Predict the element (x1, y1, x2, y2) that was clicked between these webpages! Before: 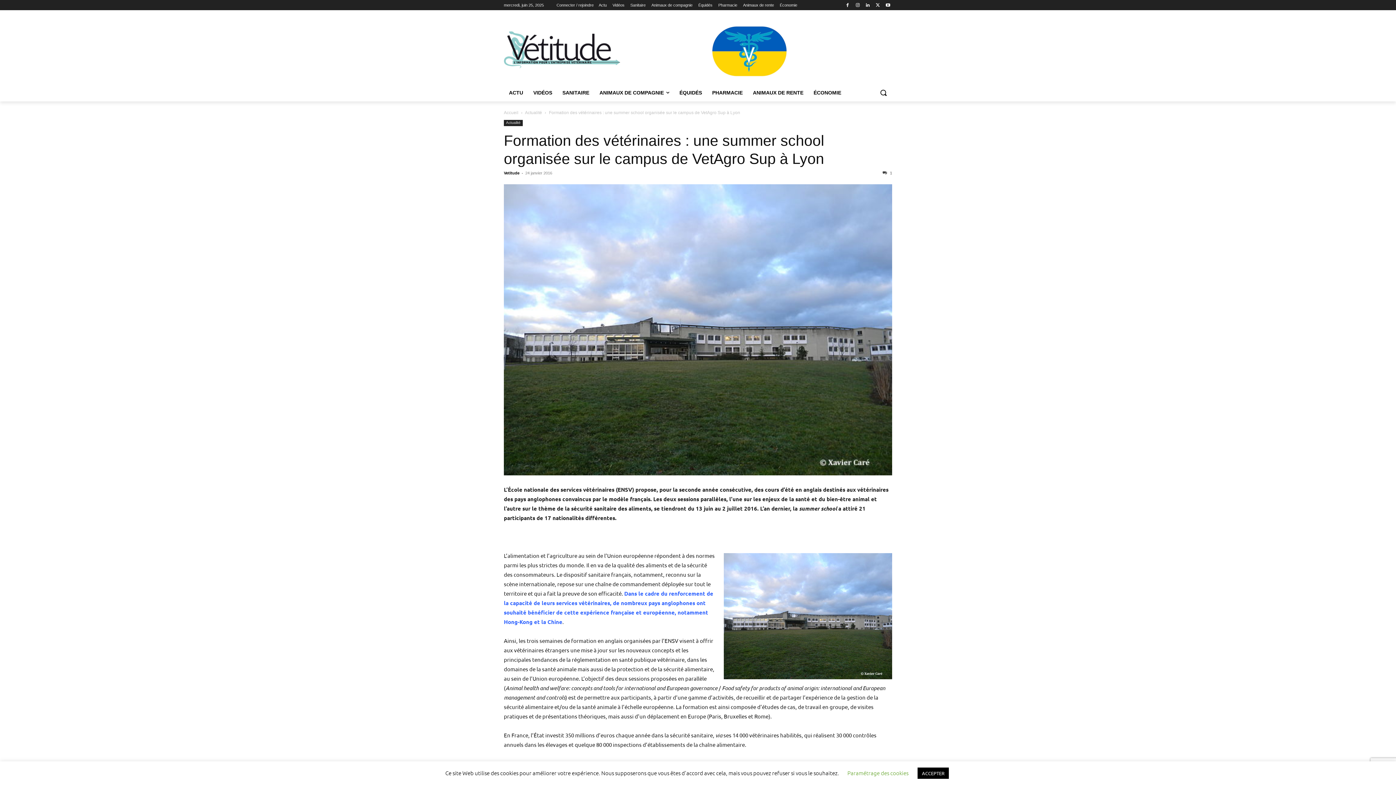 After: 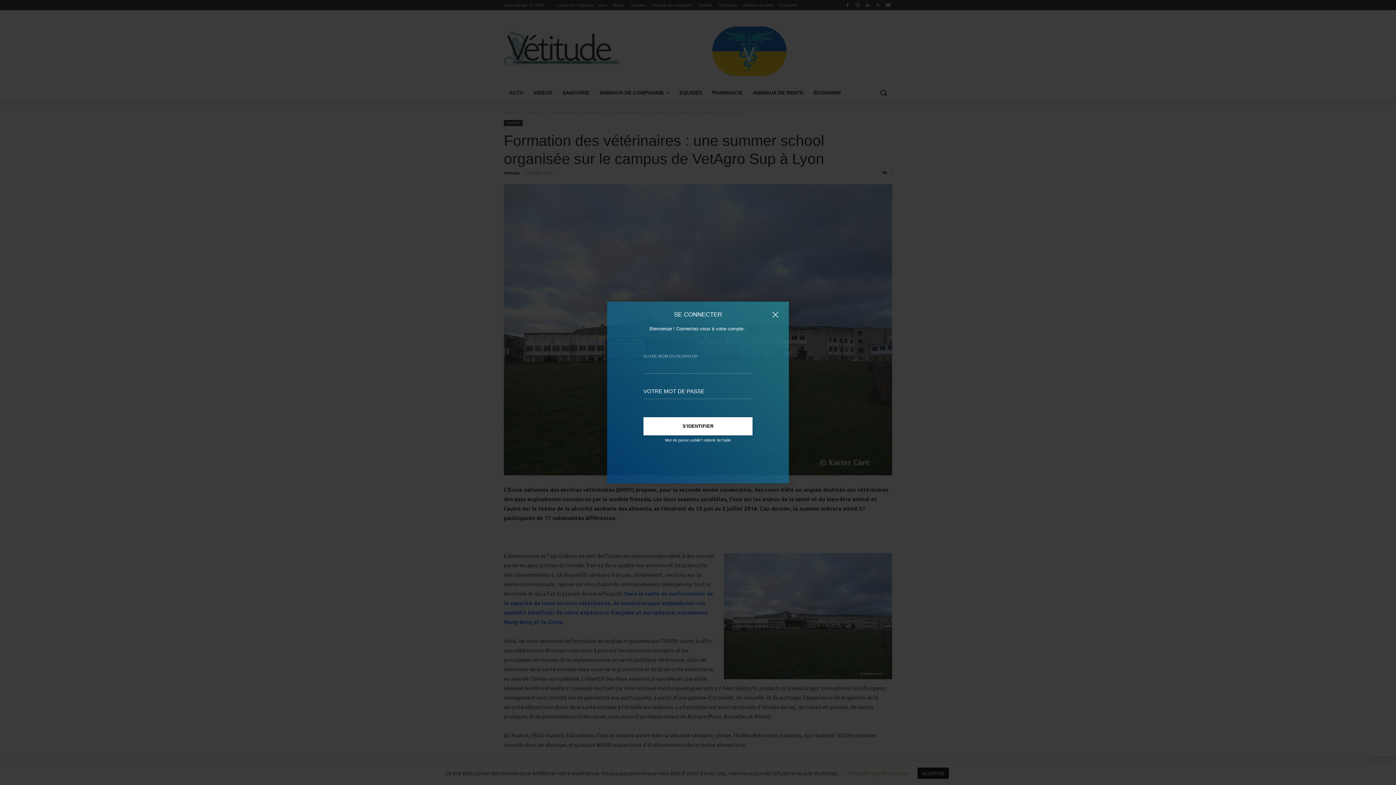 Action: bbox: (556, 0, 593, 10) label: Connecter / rejoindre